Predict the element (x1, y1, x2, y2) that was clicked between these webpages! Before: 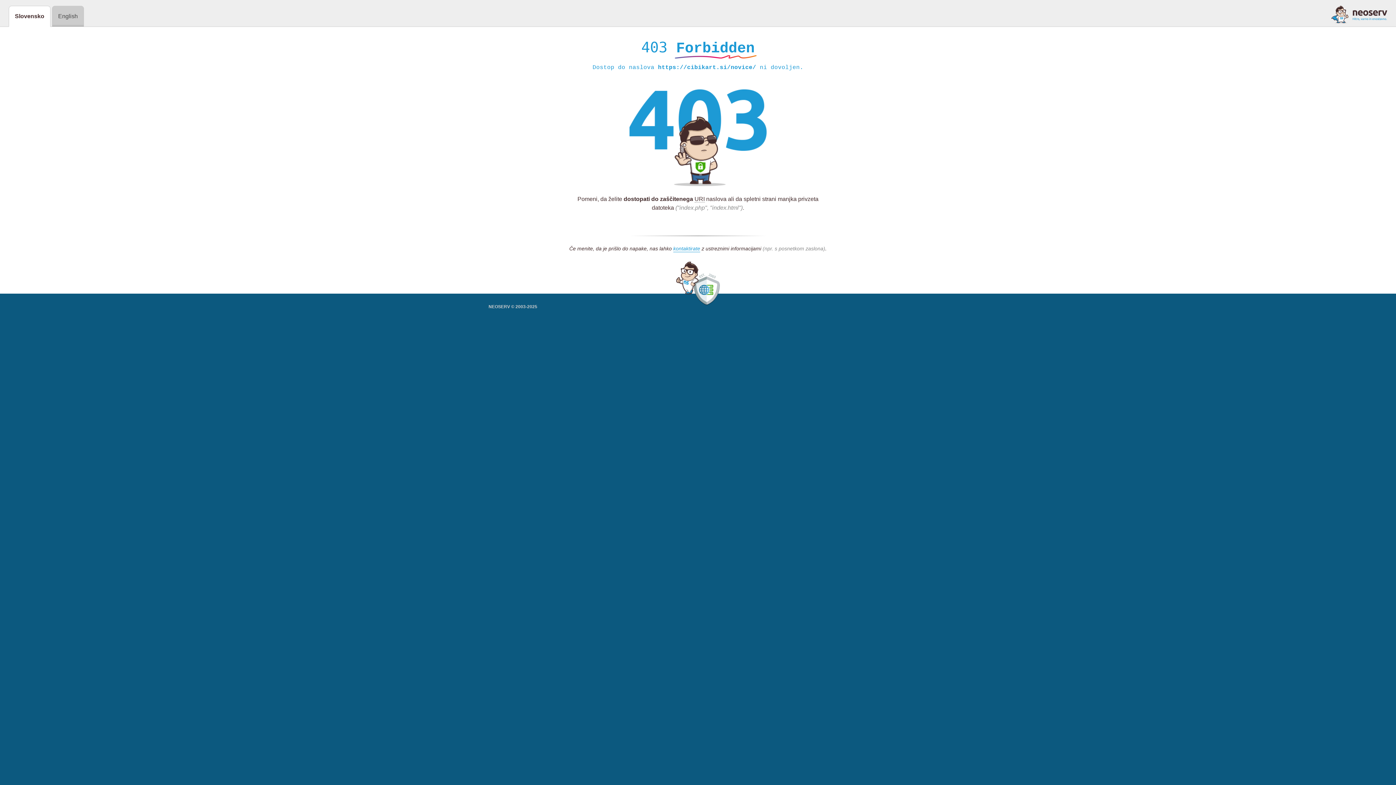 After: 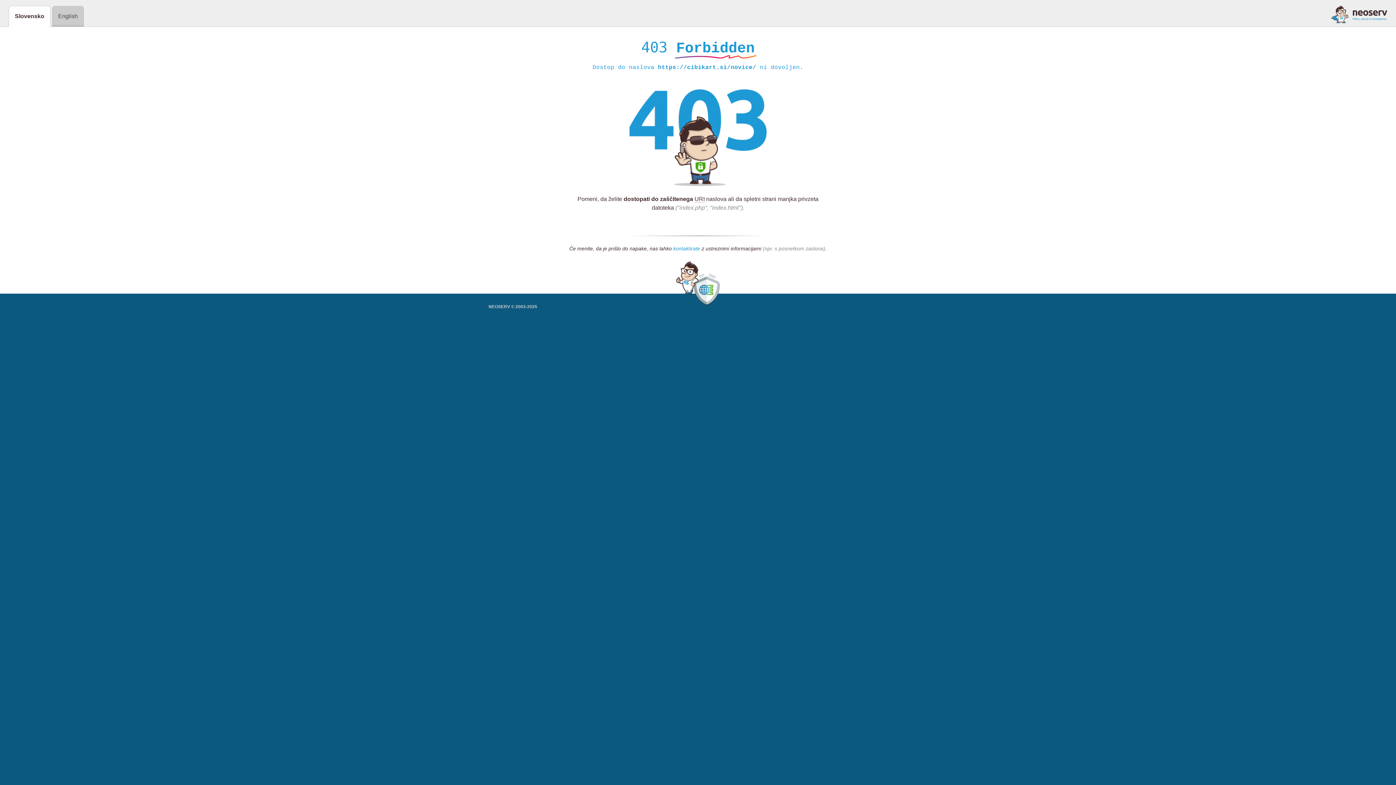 Action: label: kontaktirate bbox: (673, 245, 700, 252)